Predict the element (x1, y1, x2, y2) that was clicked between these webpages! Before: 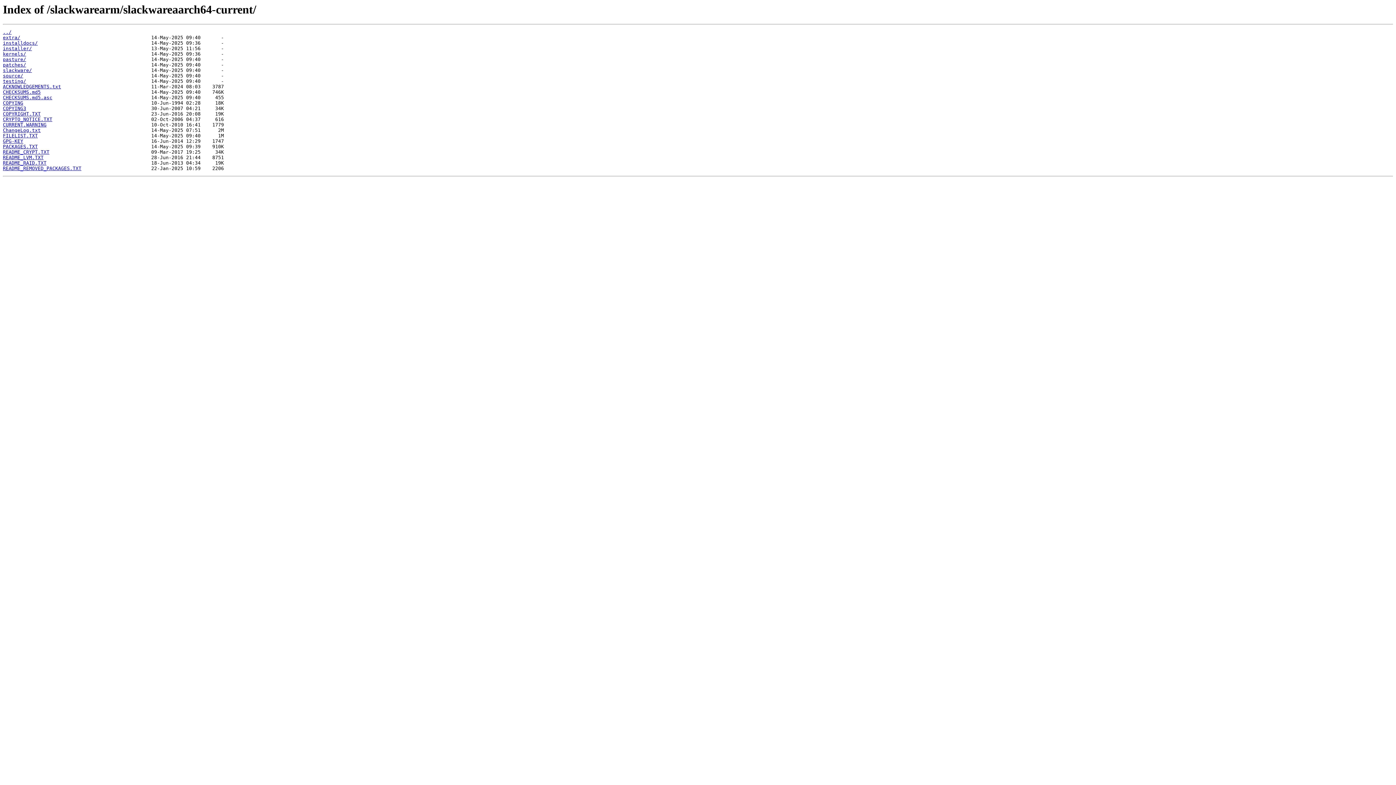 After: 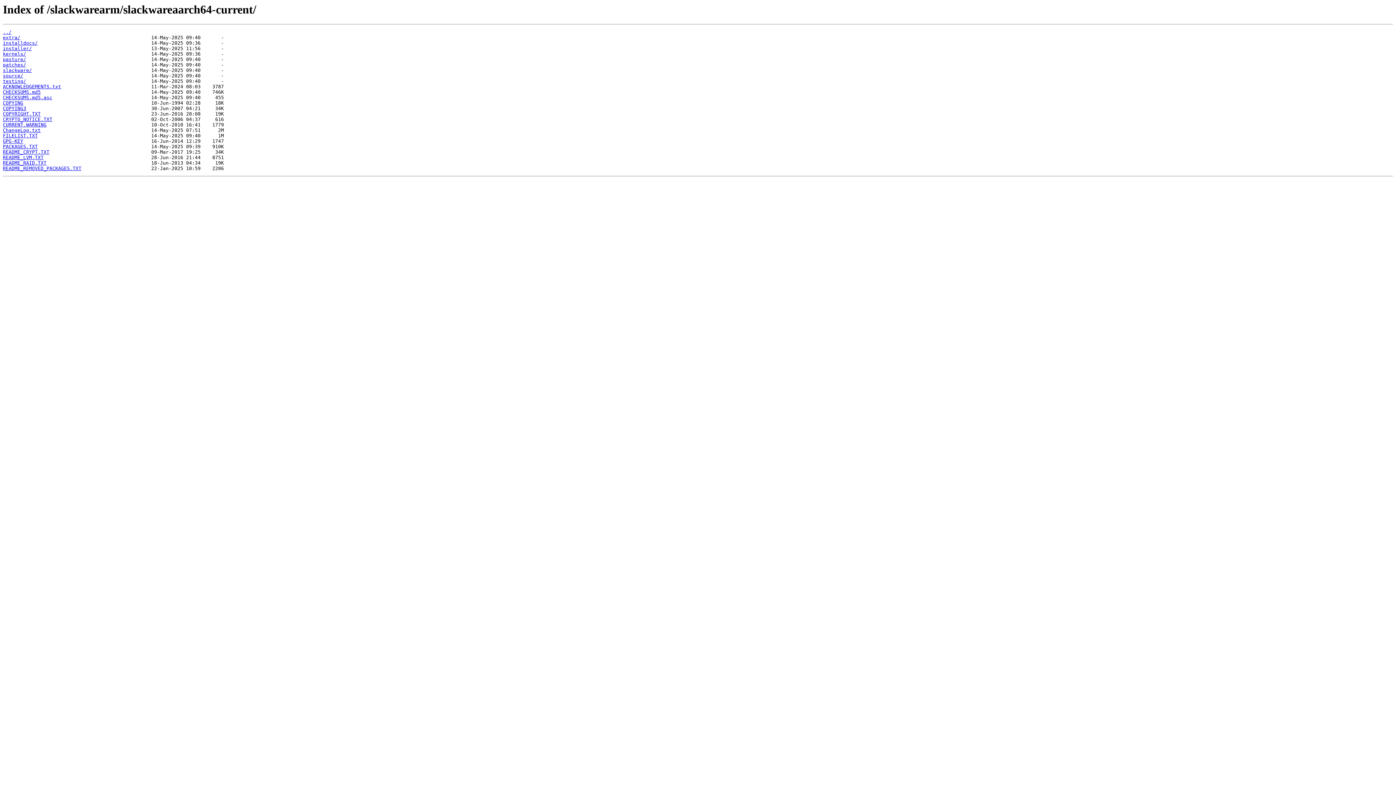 Action: bbox: (2, 138, 23, 144) label: GPG-KEY